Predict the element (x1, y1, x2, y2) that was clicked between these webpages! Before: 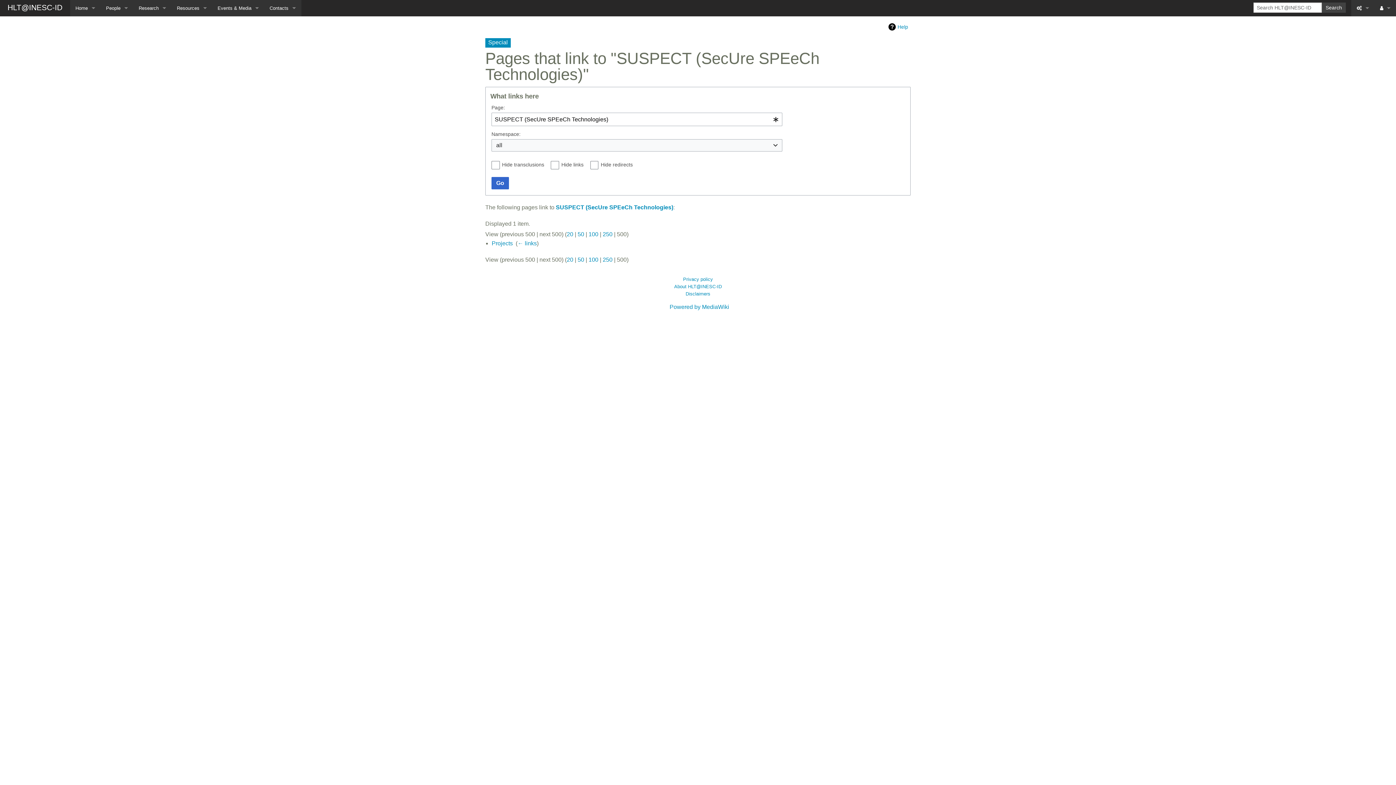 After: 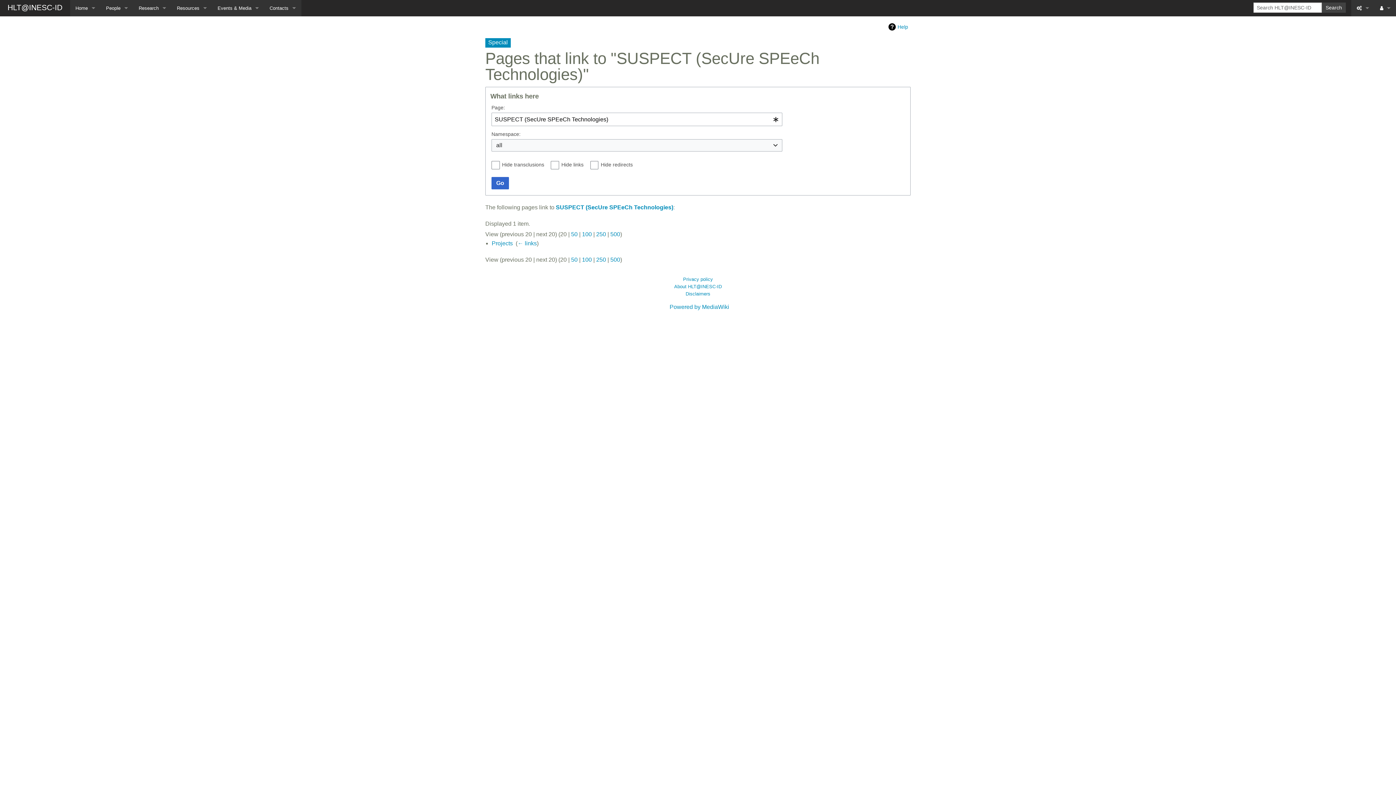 Action: bbox: (566, 231, 573, 237) label: 20